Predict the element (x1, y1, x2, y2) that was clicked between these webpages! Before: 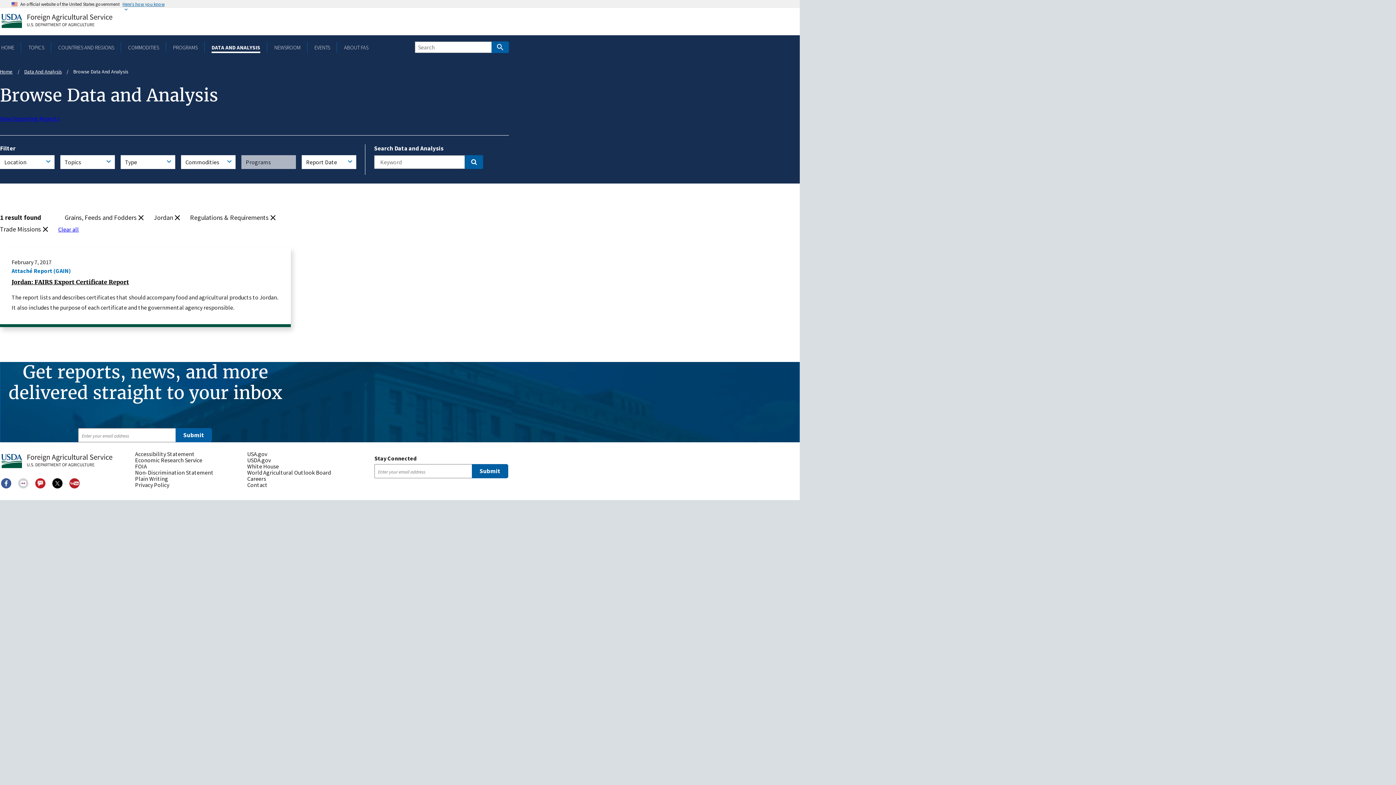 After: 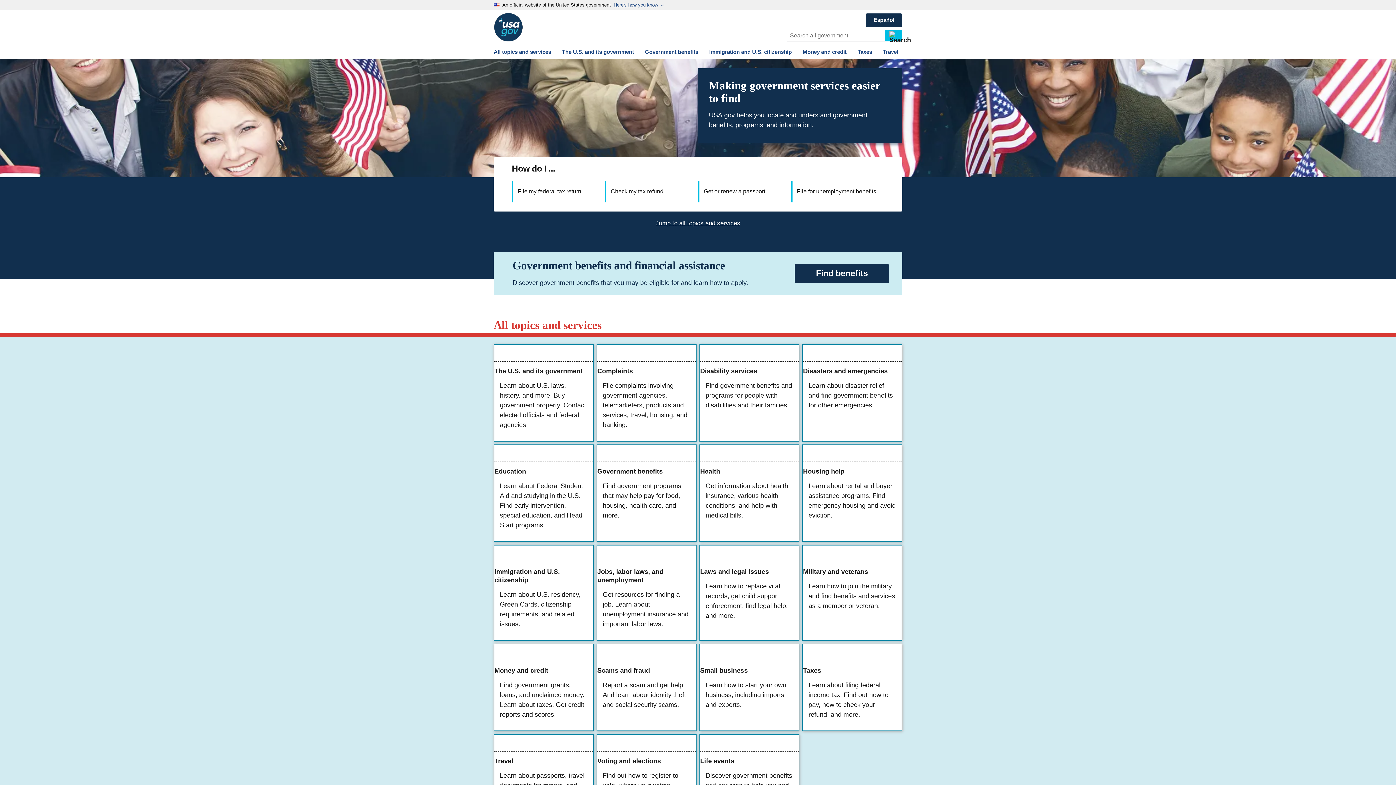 Action: label: USA.gov bbox: (247, 451, 353, 457)